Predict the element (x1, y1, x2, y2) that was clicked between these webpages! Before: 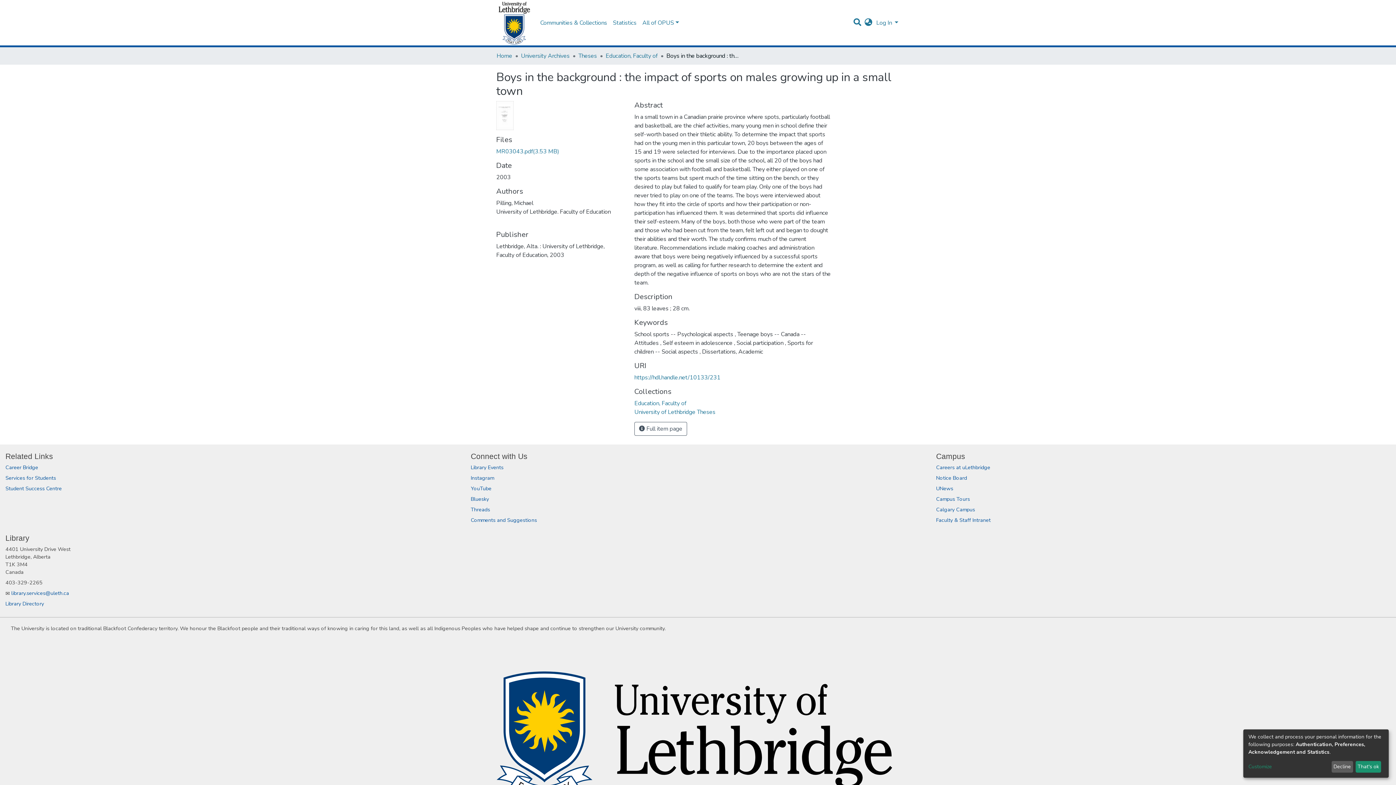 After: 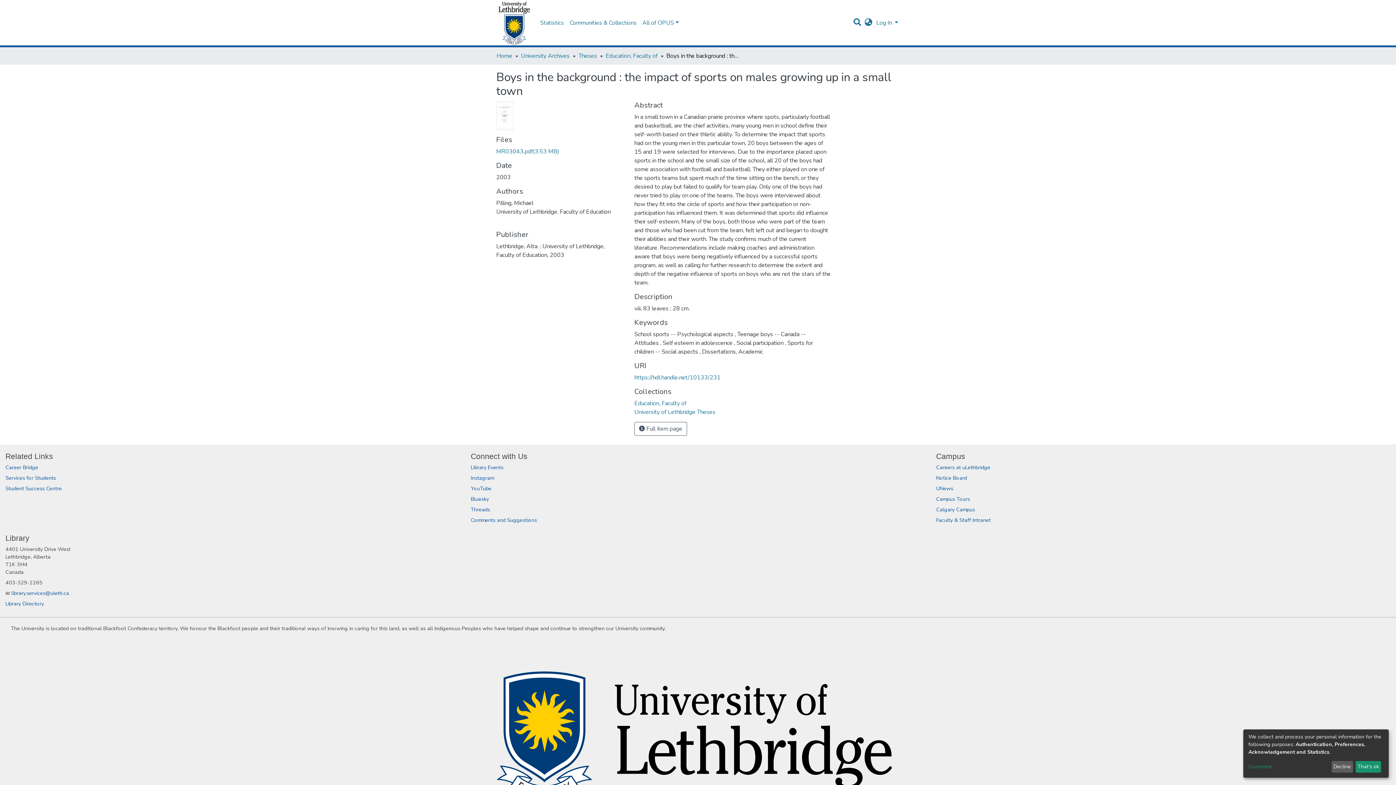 Action: bbox: (634, 373, 720, 381) label: https://hdl.handle.net/10133/231